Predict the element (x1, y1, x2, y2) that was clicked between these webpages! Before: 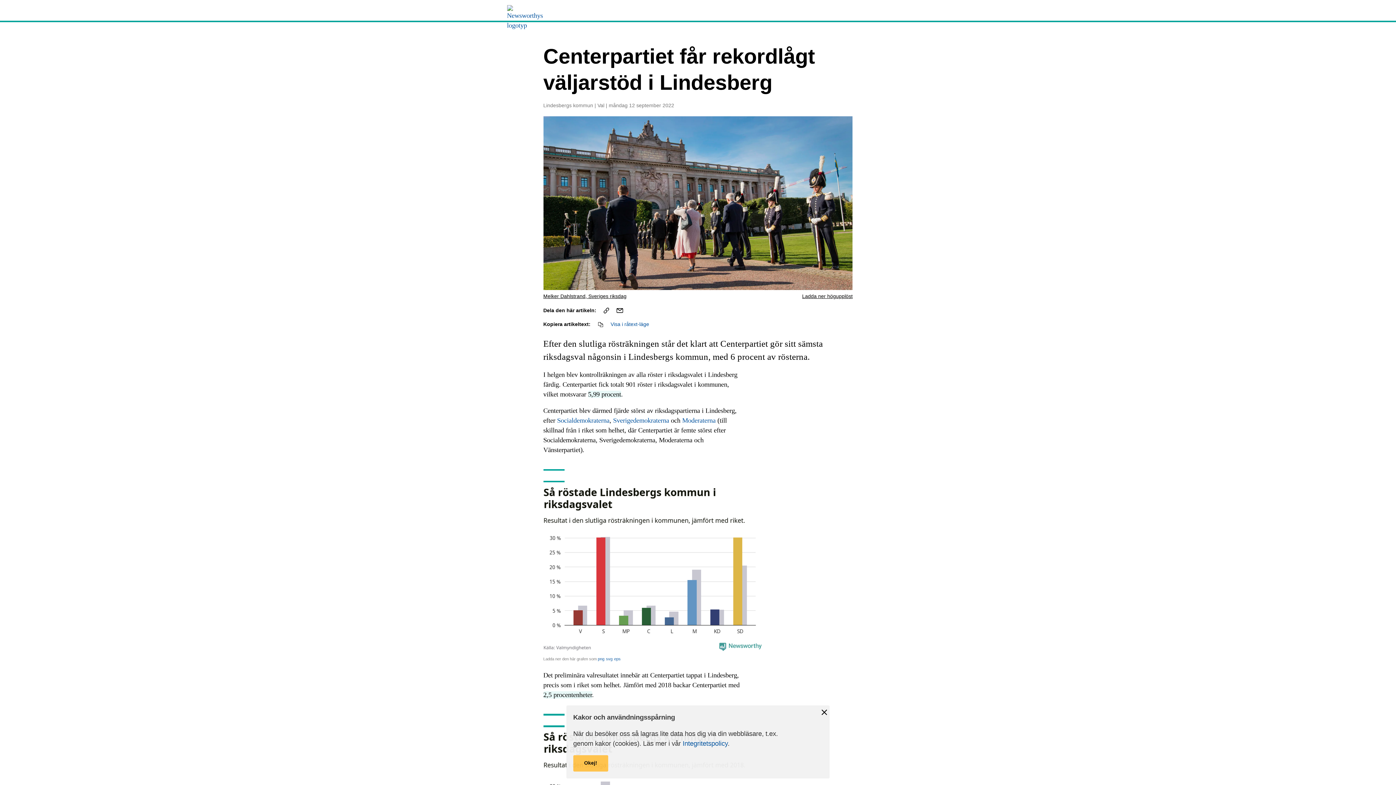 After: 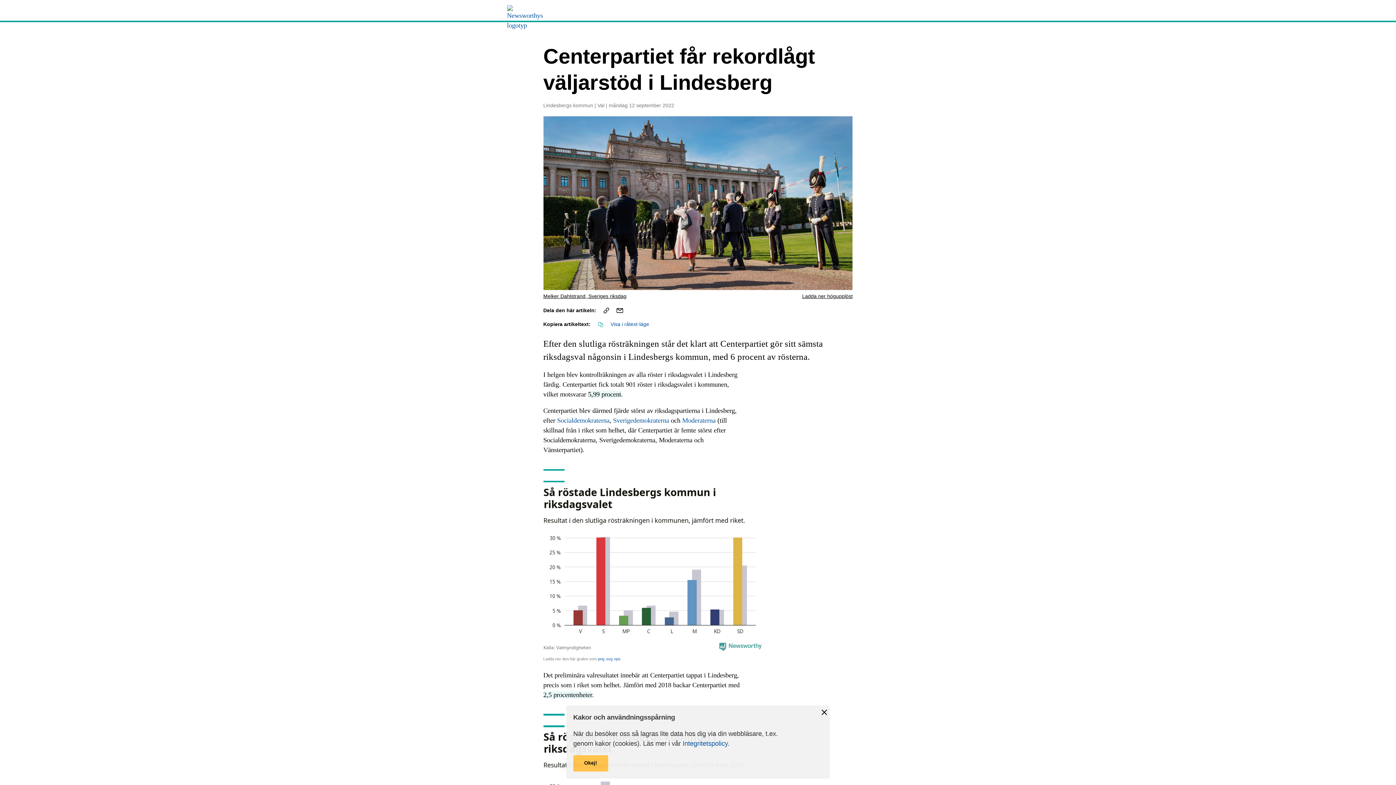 Action: bbox: (597, 321, 604, 328) label: kopiera text